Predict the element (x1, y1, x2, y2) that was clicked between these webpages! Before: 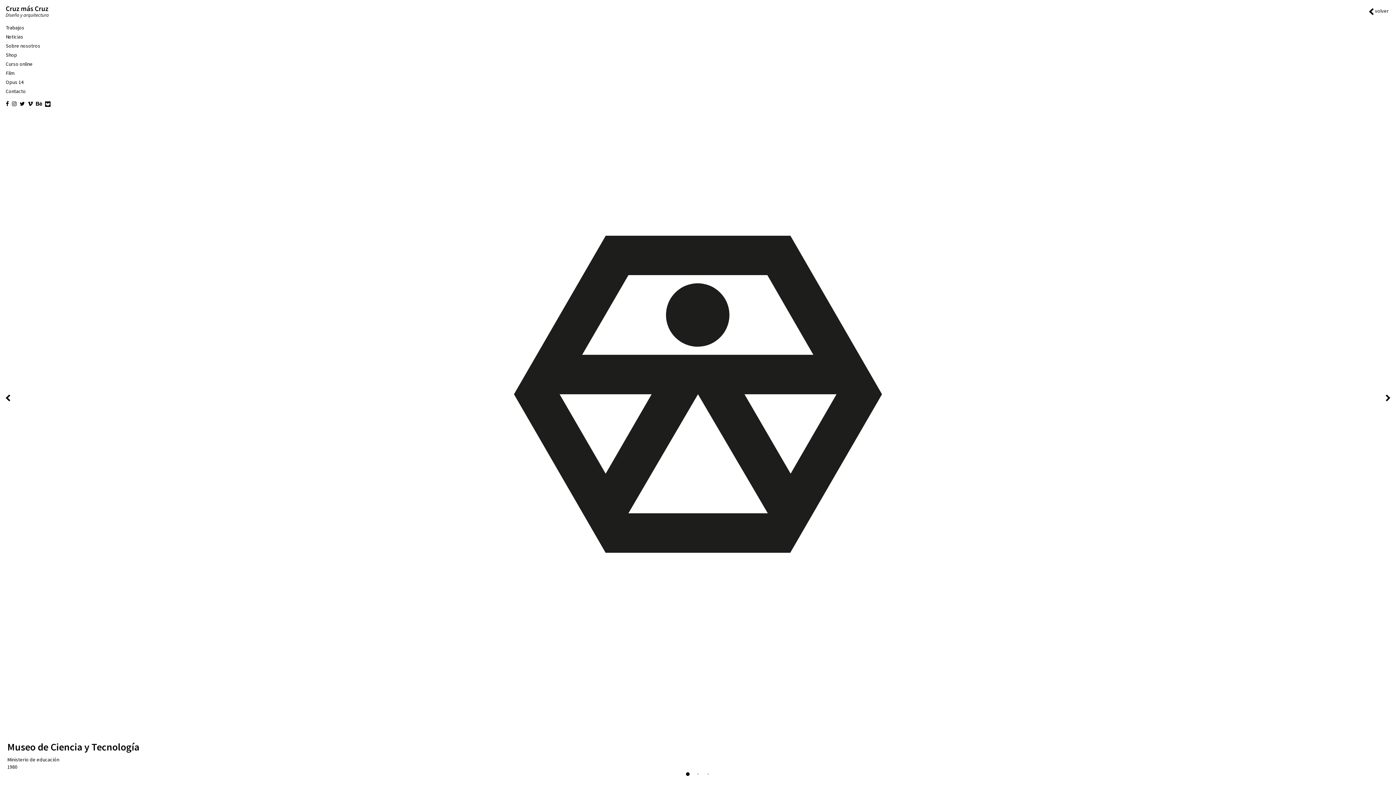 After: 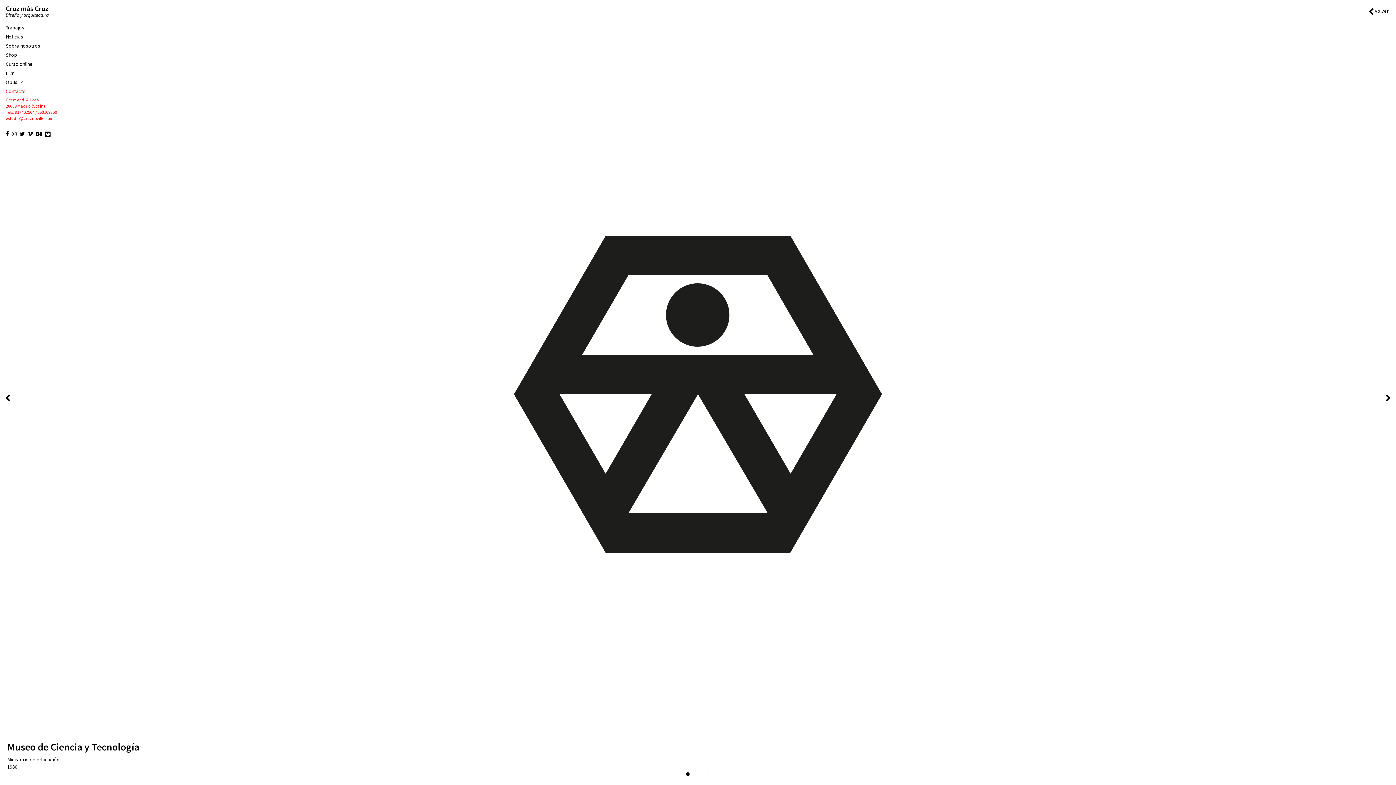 Action: label: Contacto bbox: (5, 87, 45, 94)